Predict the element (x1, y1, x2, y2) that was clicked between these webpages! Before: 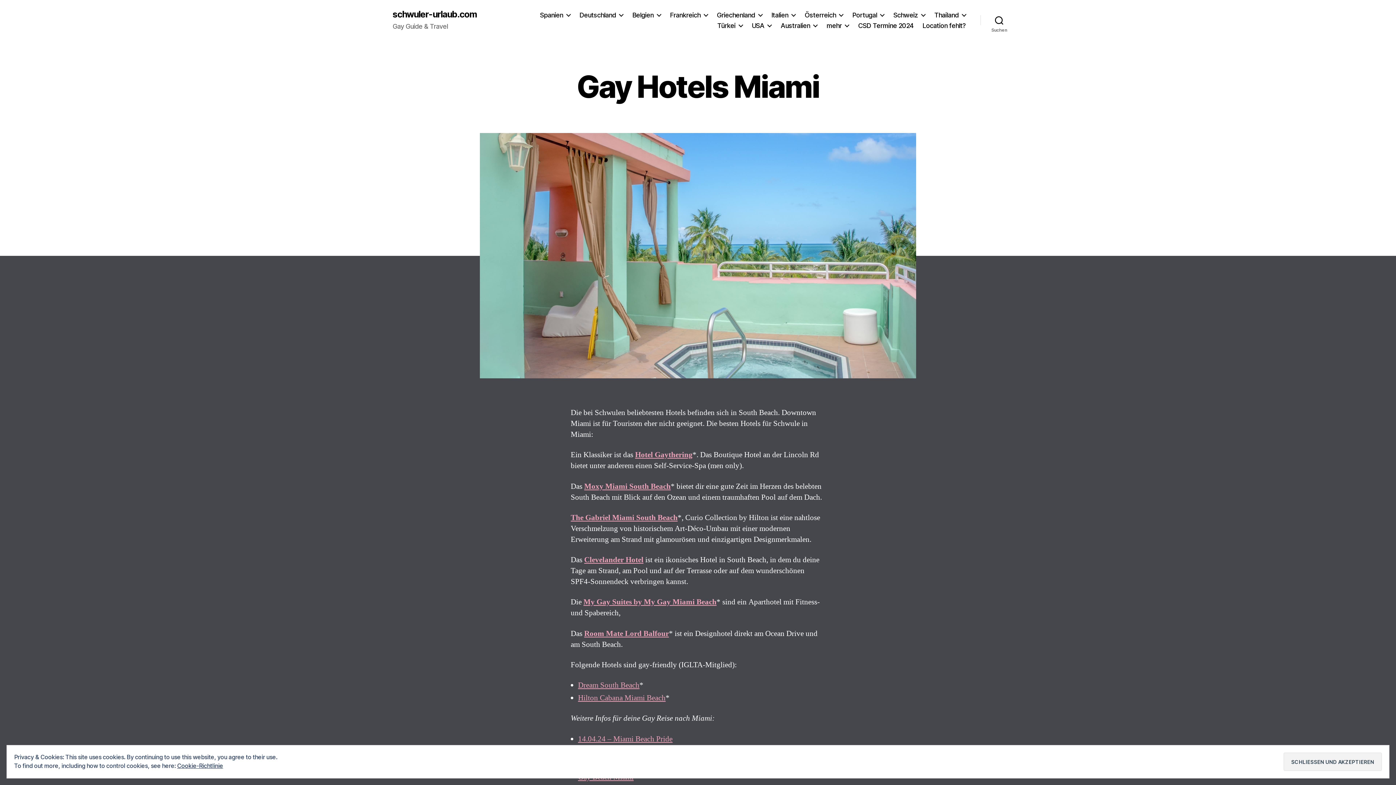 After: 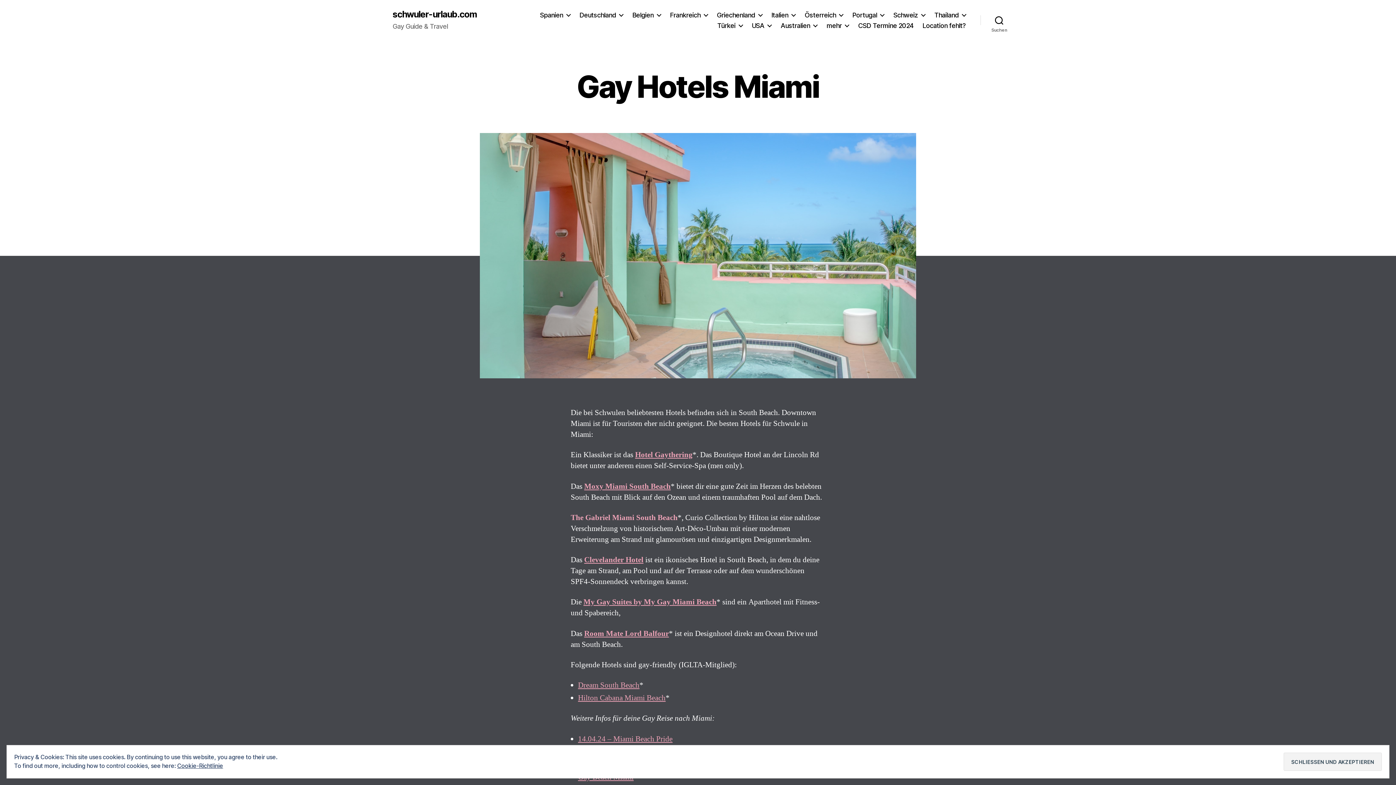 Action: label: The Gabriel Miami South Beach bbox: (570, 513, 677, 522)